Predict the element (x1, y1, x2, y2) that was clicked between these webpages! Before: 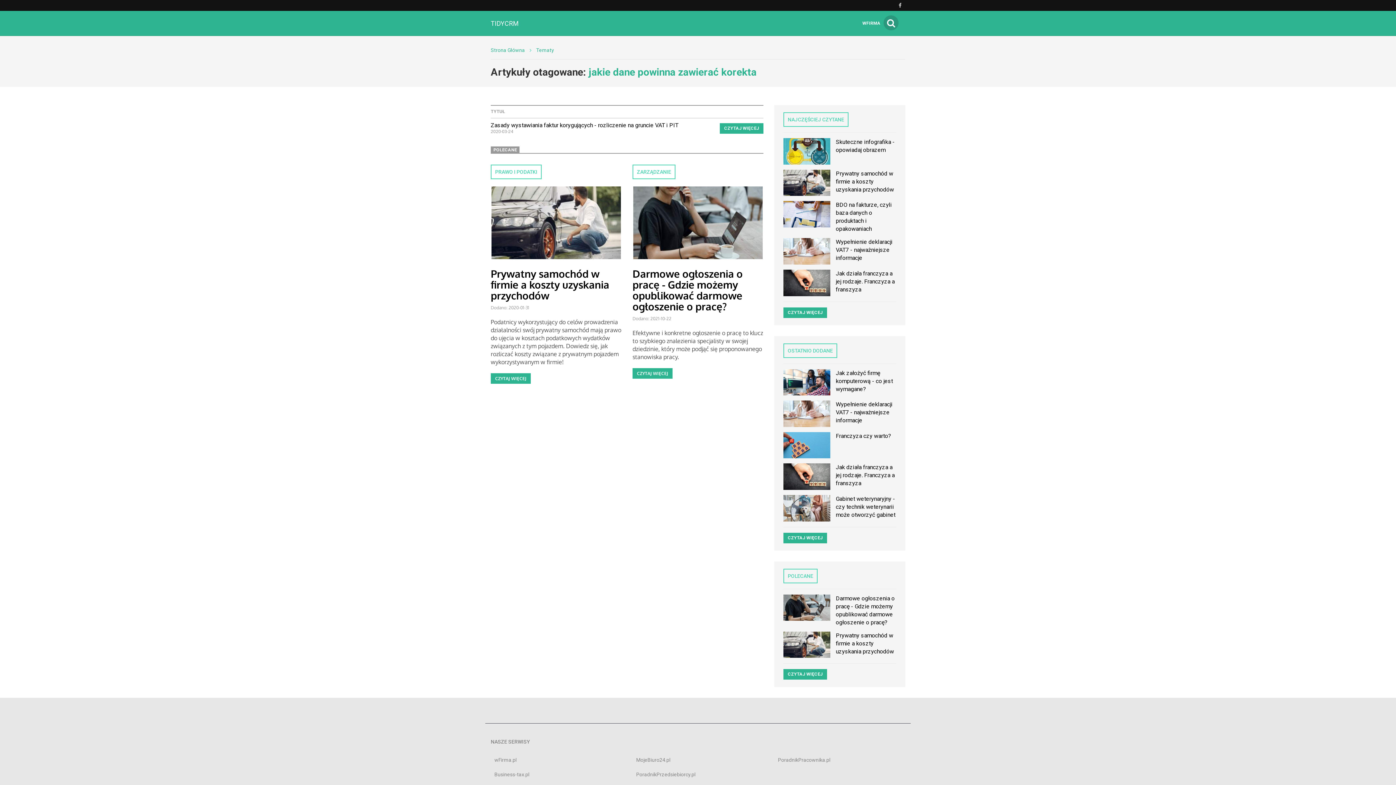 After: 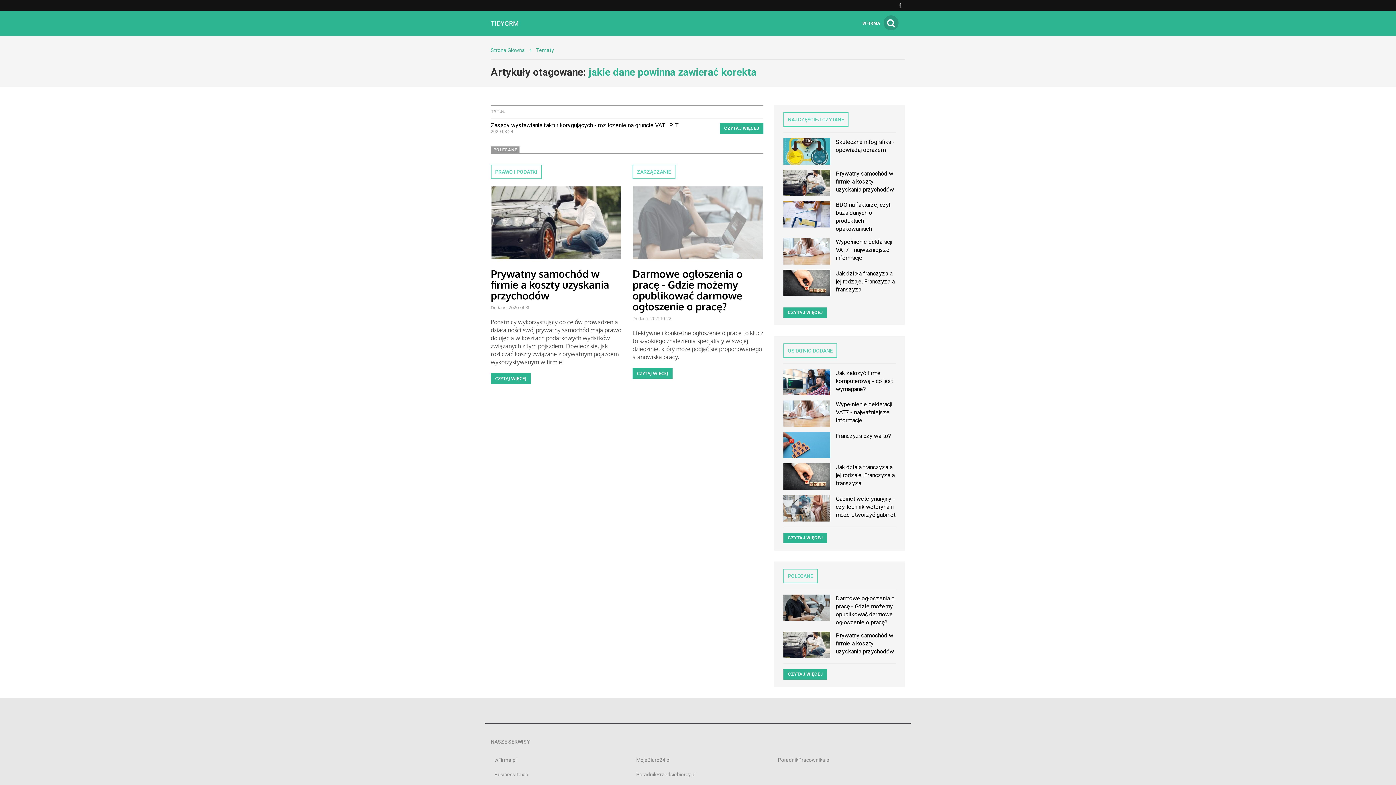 Action: bbox: (633, 223, 762, 229)